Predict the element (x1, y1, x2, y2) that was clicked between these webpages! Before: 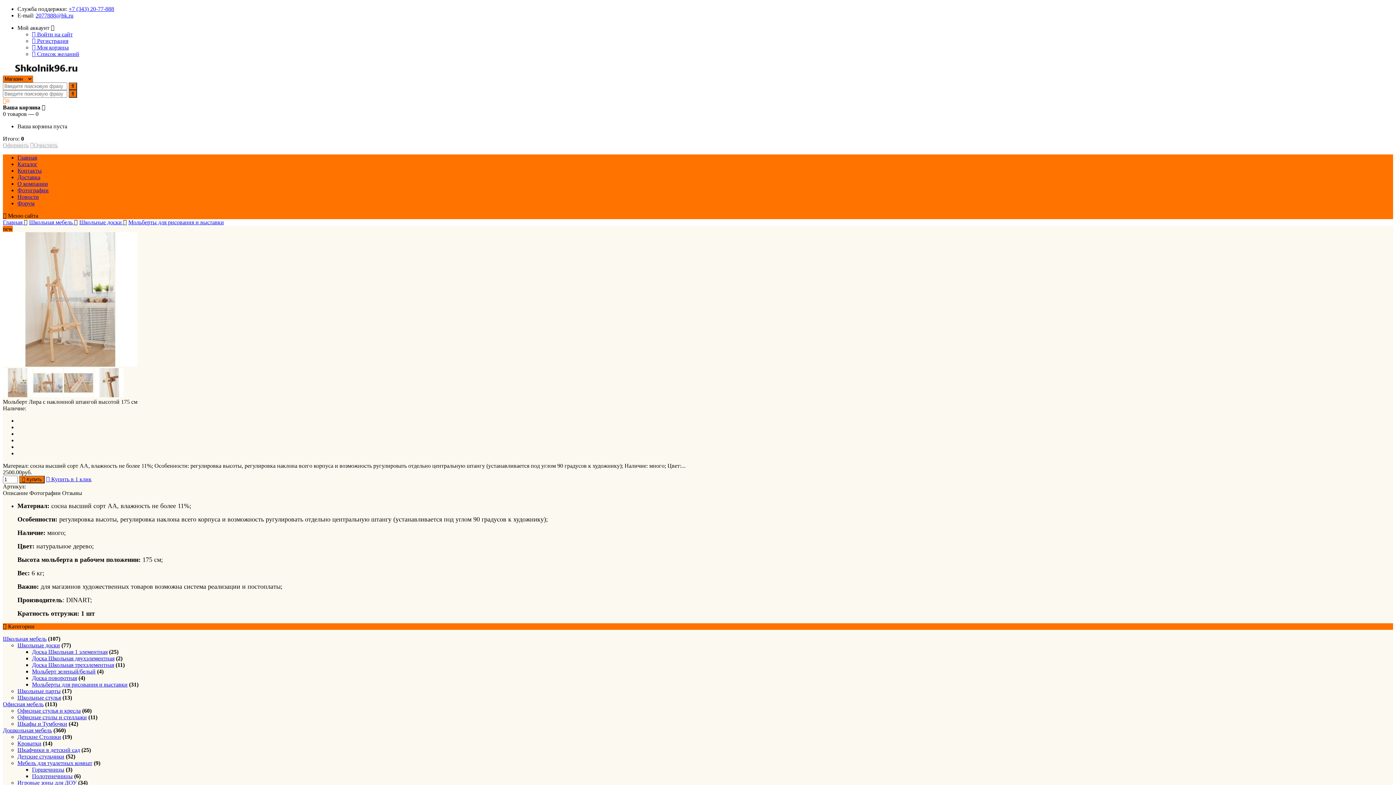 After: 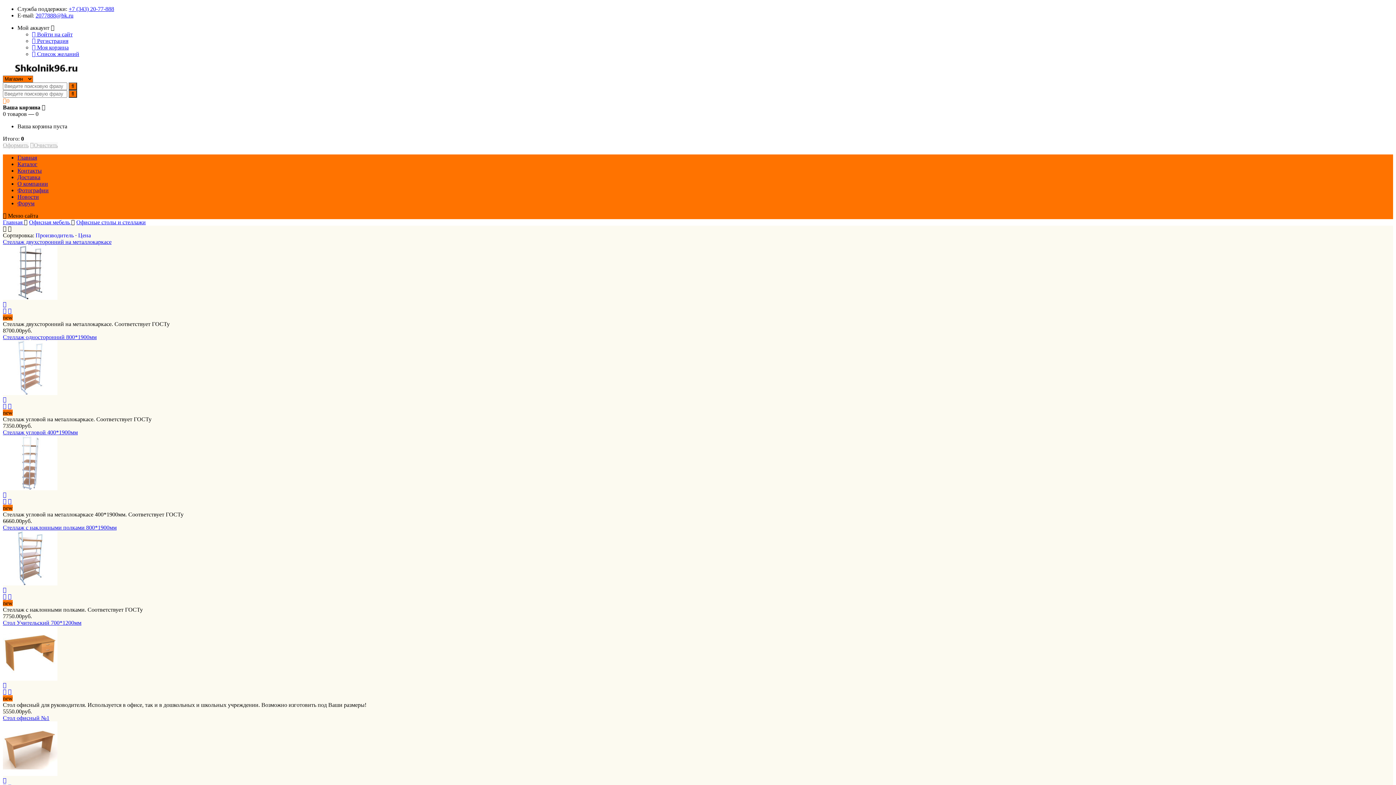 Action: bbox: (17, 714, 86, 720) label: Офисные столы и стеллажи